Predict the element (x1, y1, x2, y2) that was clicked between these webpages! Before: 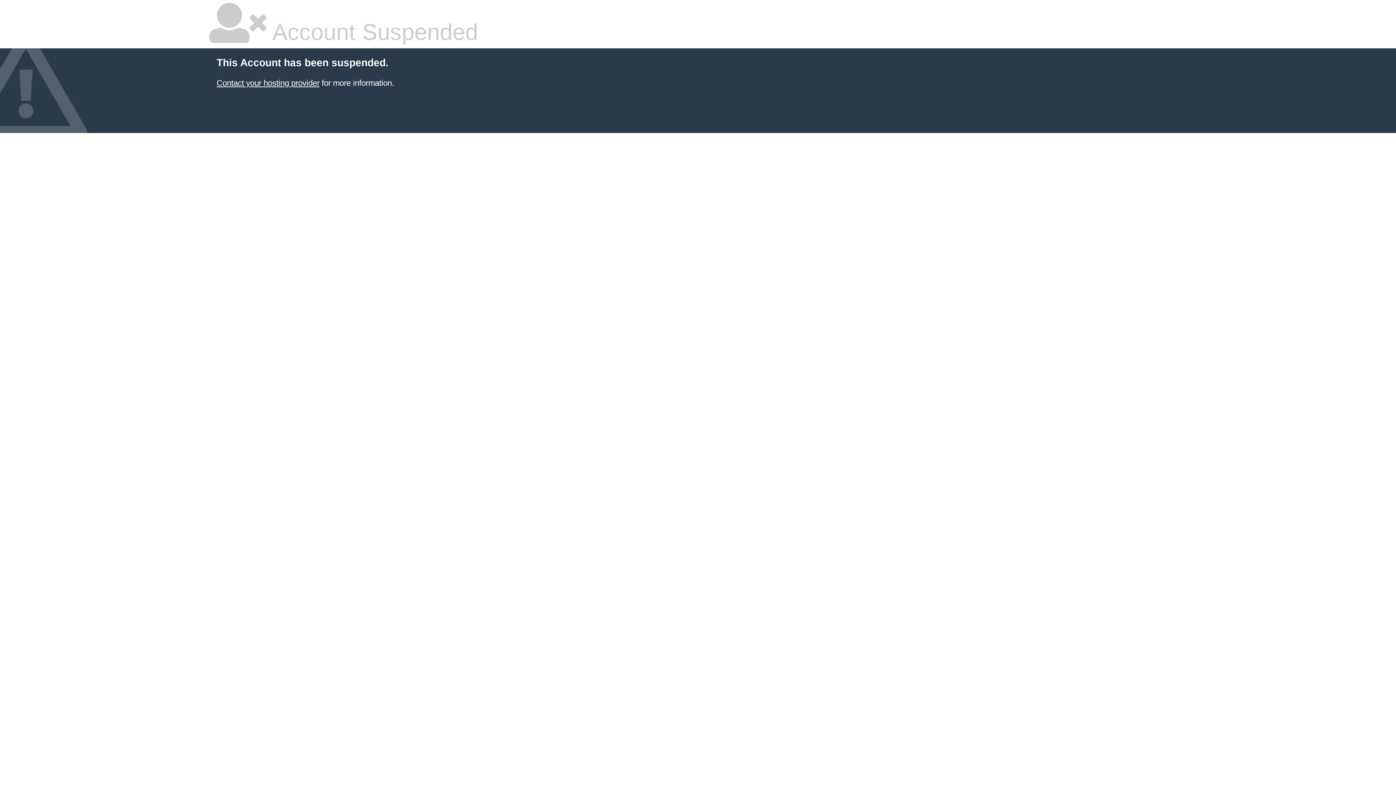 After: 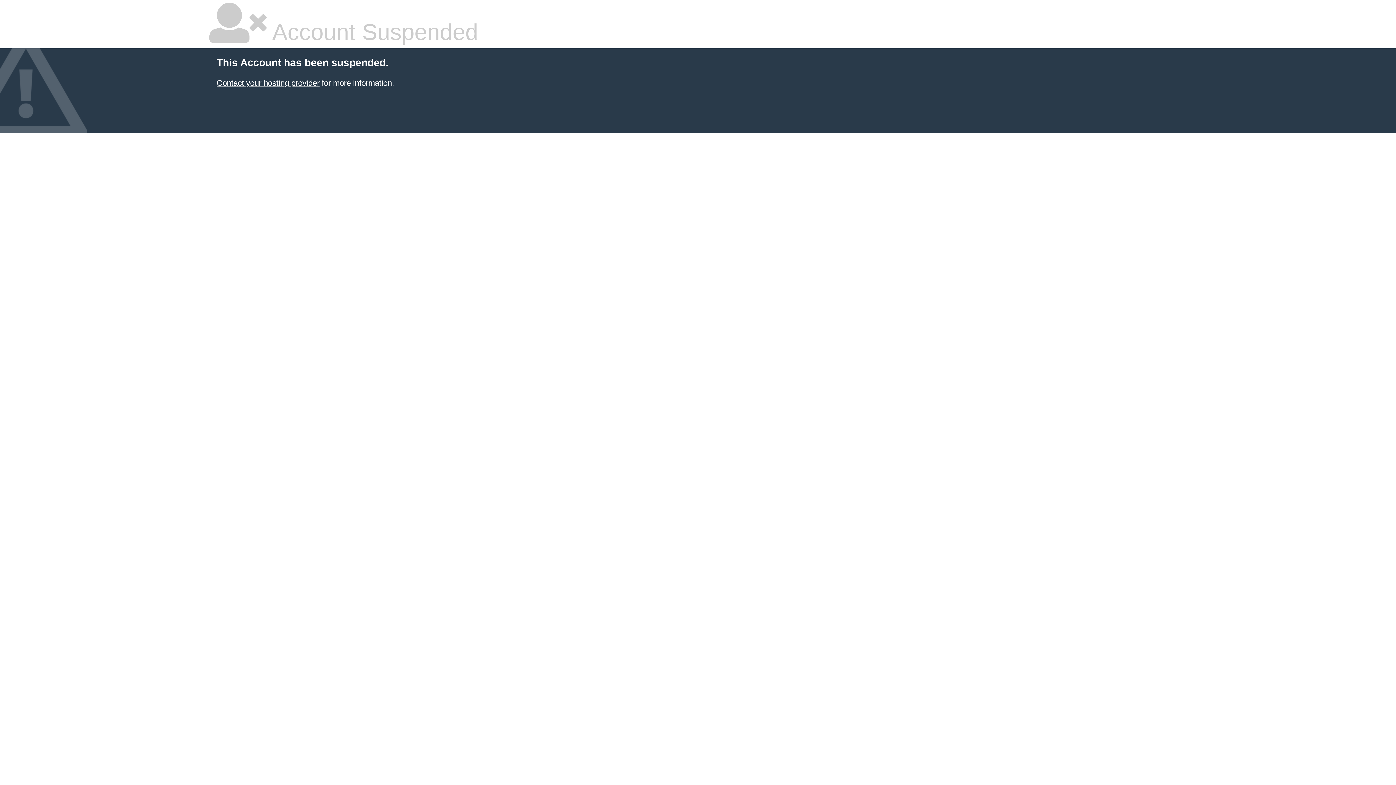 Action: bbox: (216, 78, 319, 87) label: Contact your hosting provider